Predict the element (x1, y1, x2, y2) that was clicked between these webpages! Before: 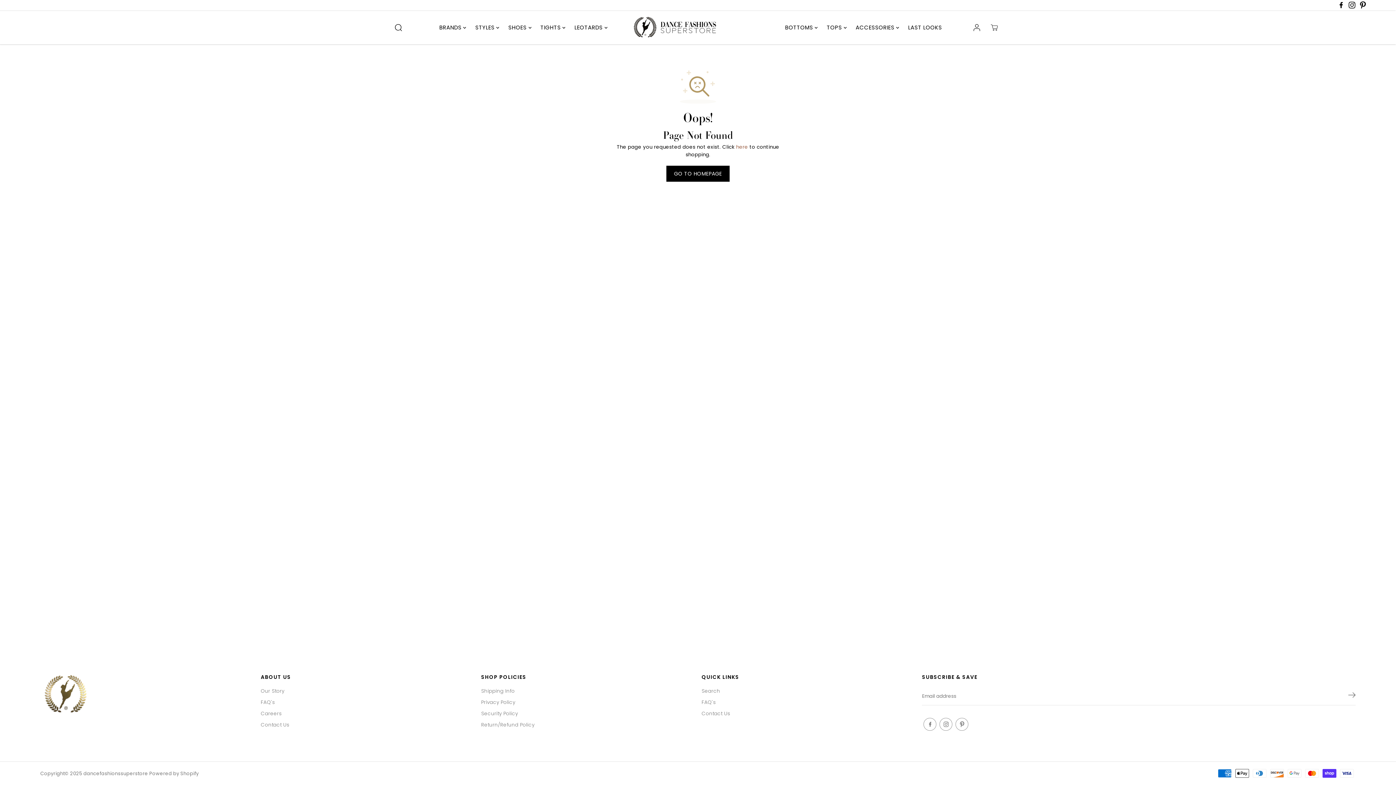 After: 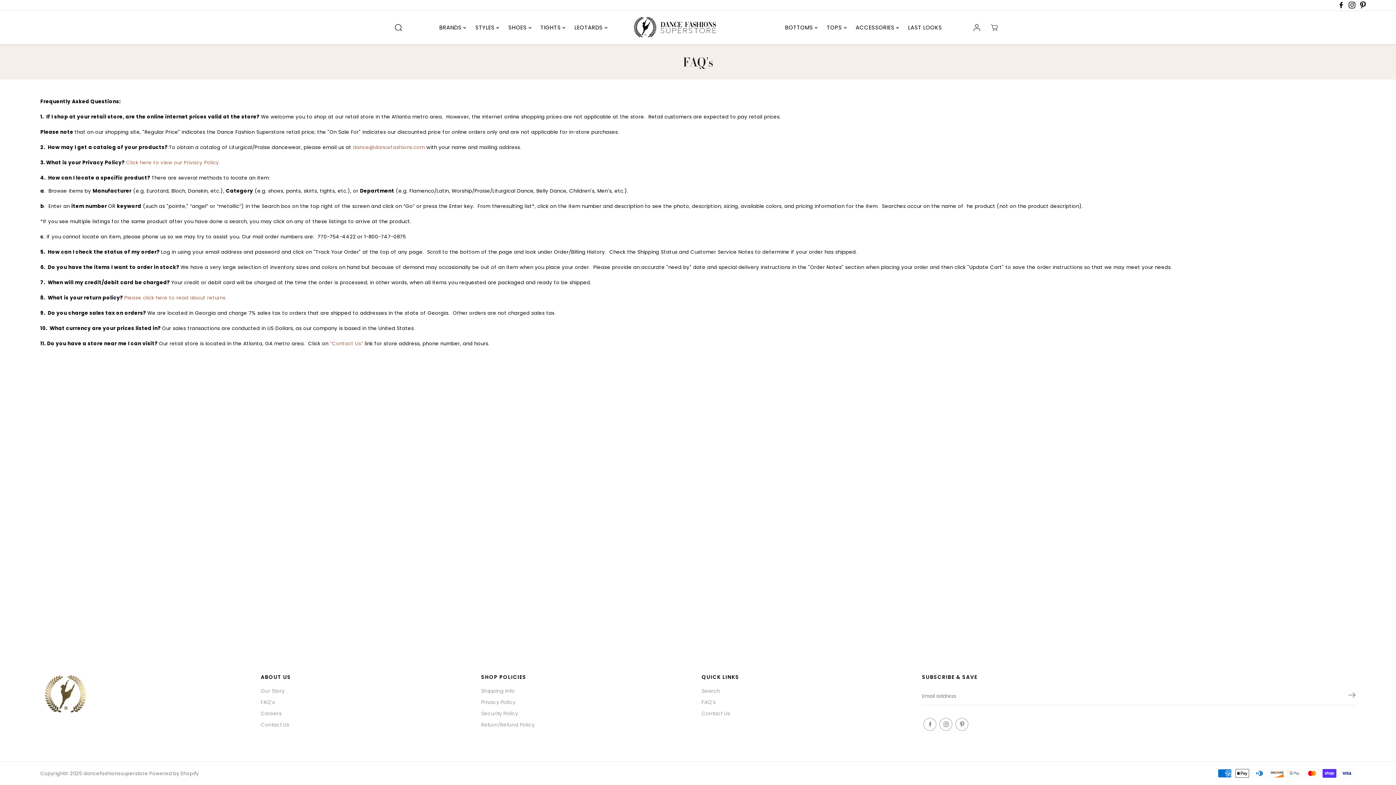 Action: label: FAQ's bbox: (701, 698, 715, 706)